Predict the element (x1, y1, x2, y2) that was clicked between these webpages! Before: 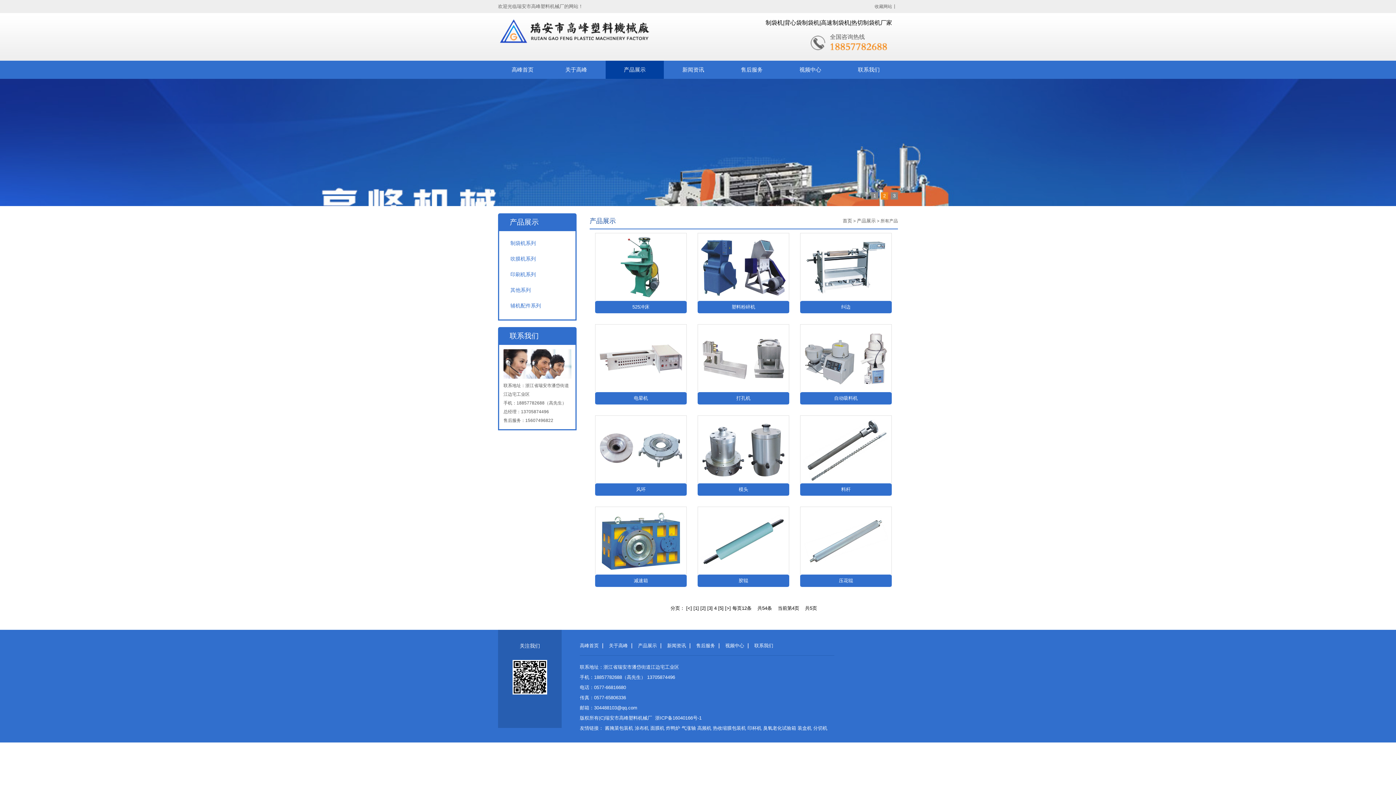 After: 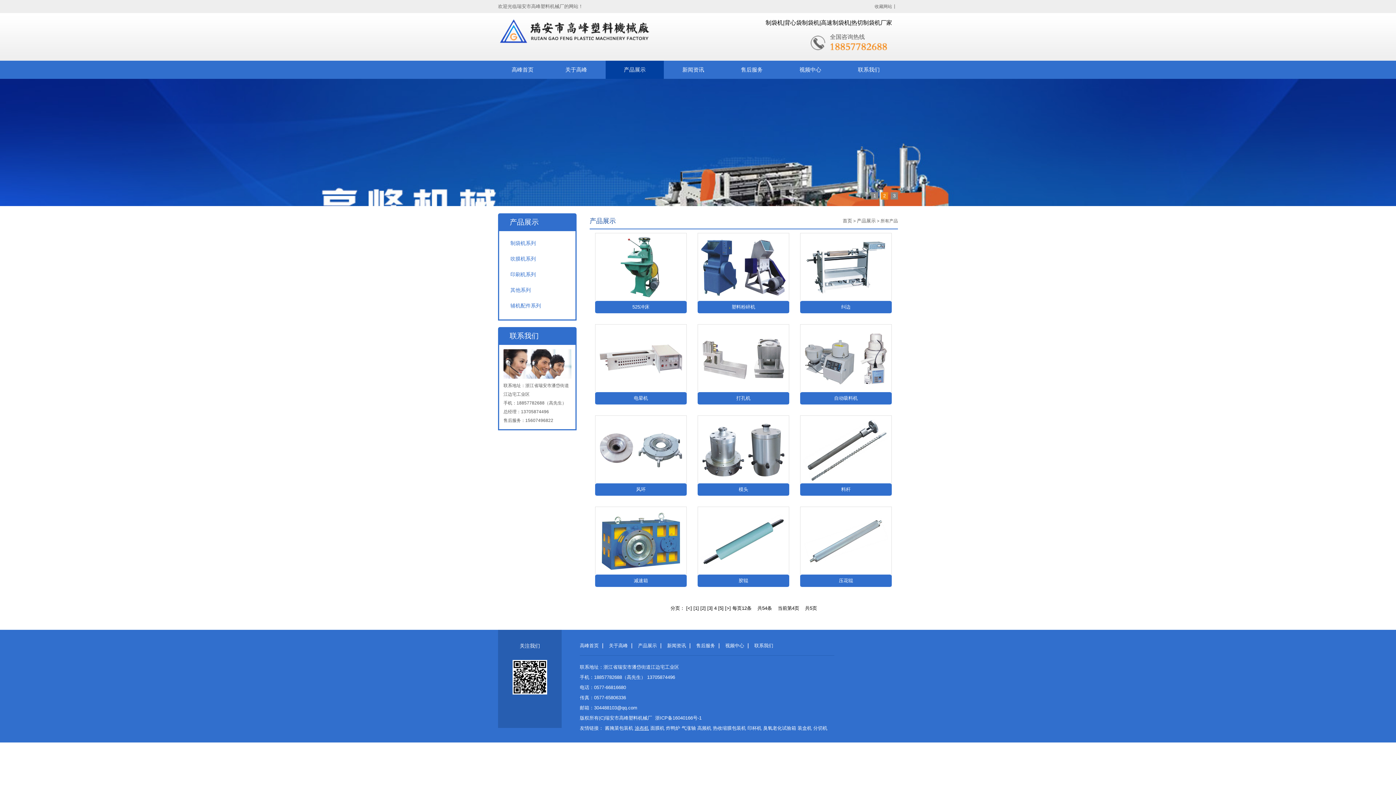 Action: label: 涂布机 bbox: (634, 725, 649, 731)